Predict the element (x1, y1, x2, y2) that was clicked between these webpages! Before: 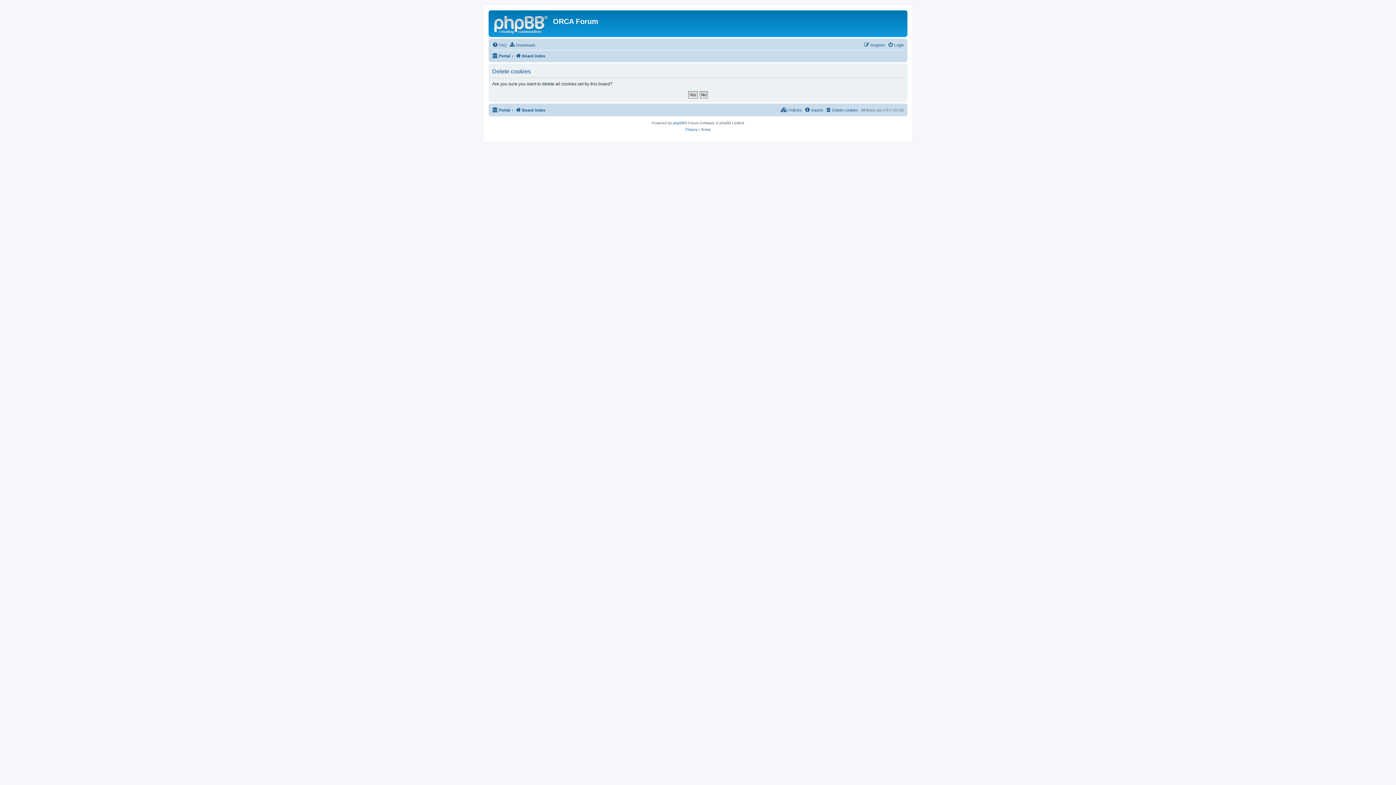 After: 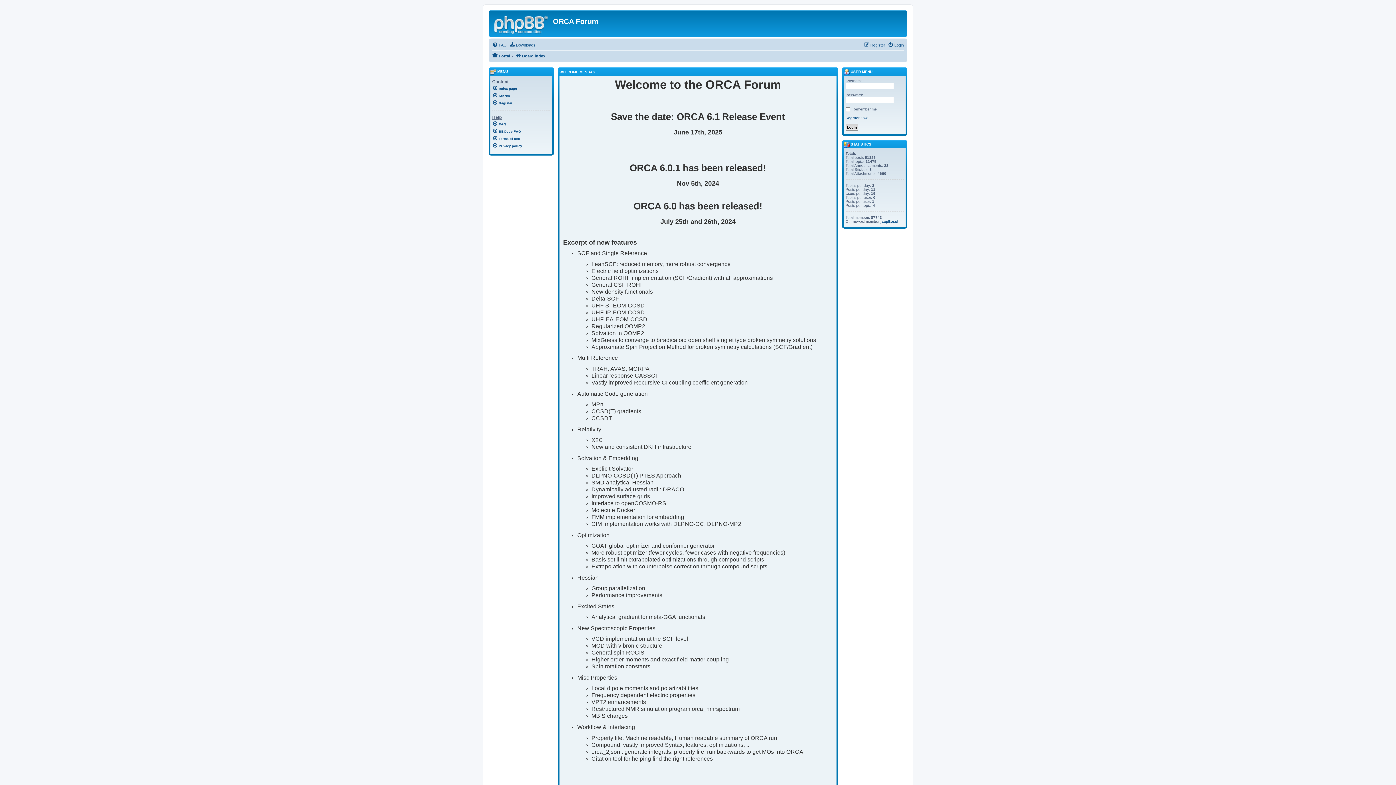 Action: bbox: (492, 51, 510, 60) label: Portal